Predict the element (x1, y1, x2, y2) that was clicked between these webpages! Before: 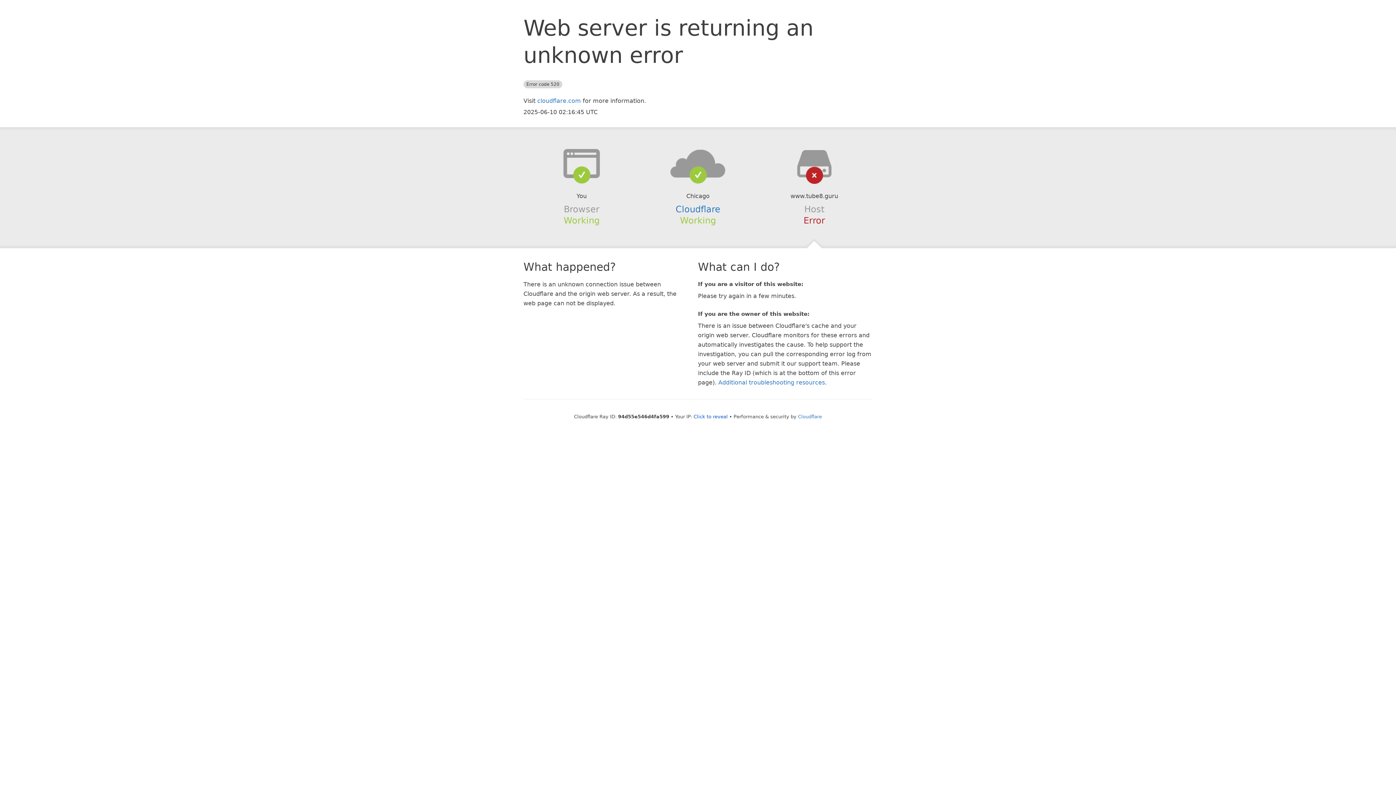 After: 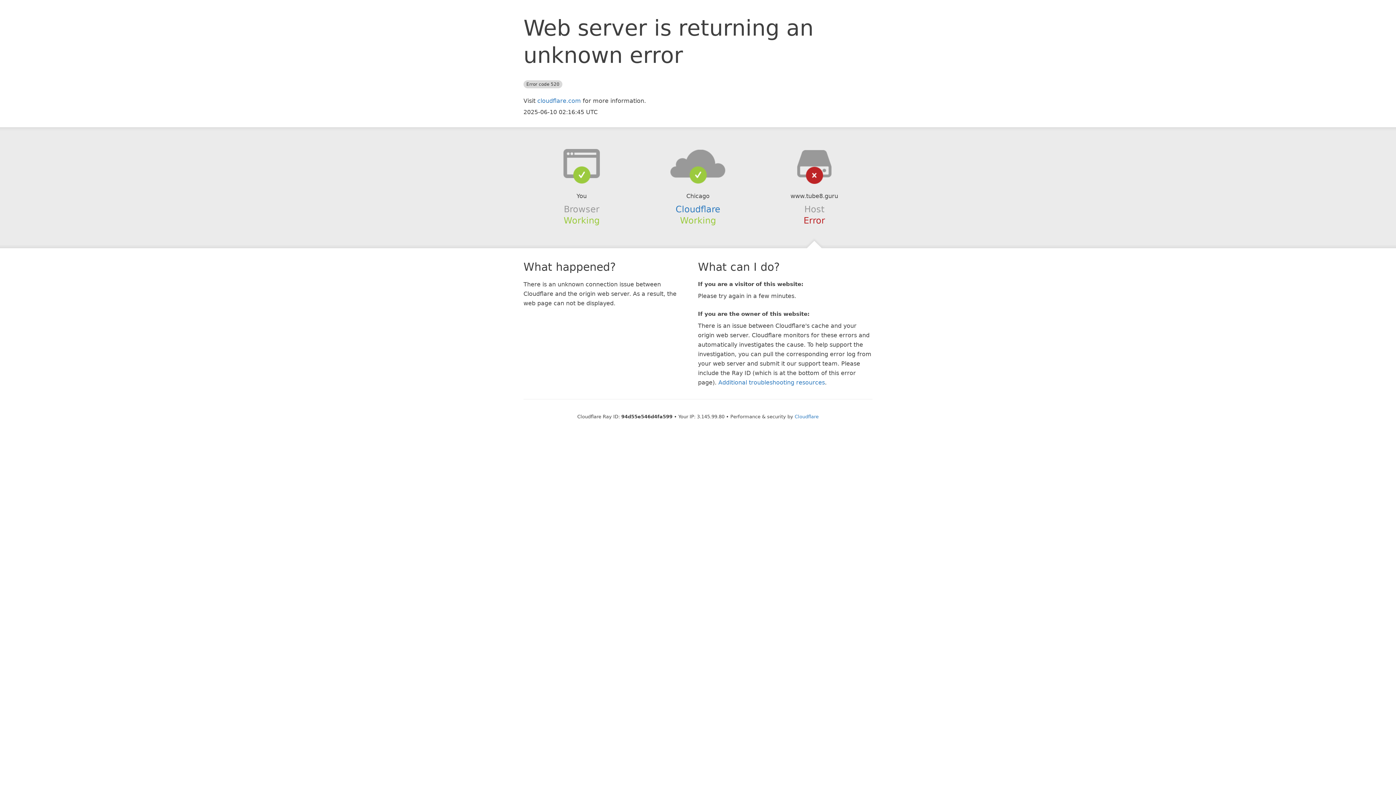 Action: bbox: (693, 414, 728, 419) label: Click to reveal